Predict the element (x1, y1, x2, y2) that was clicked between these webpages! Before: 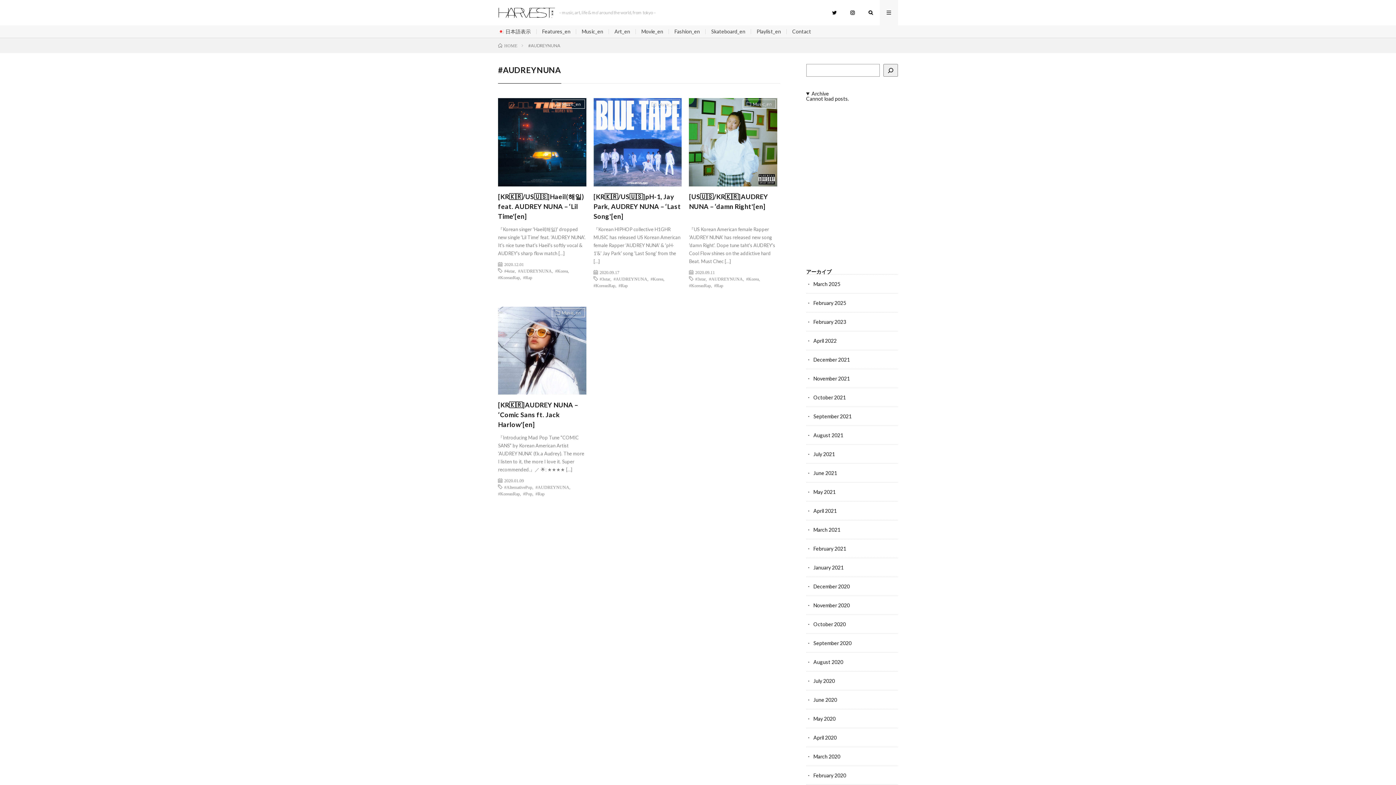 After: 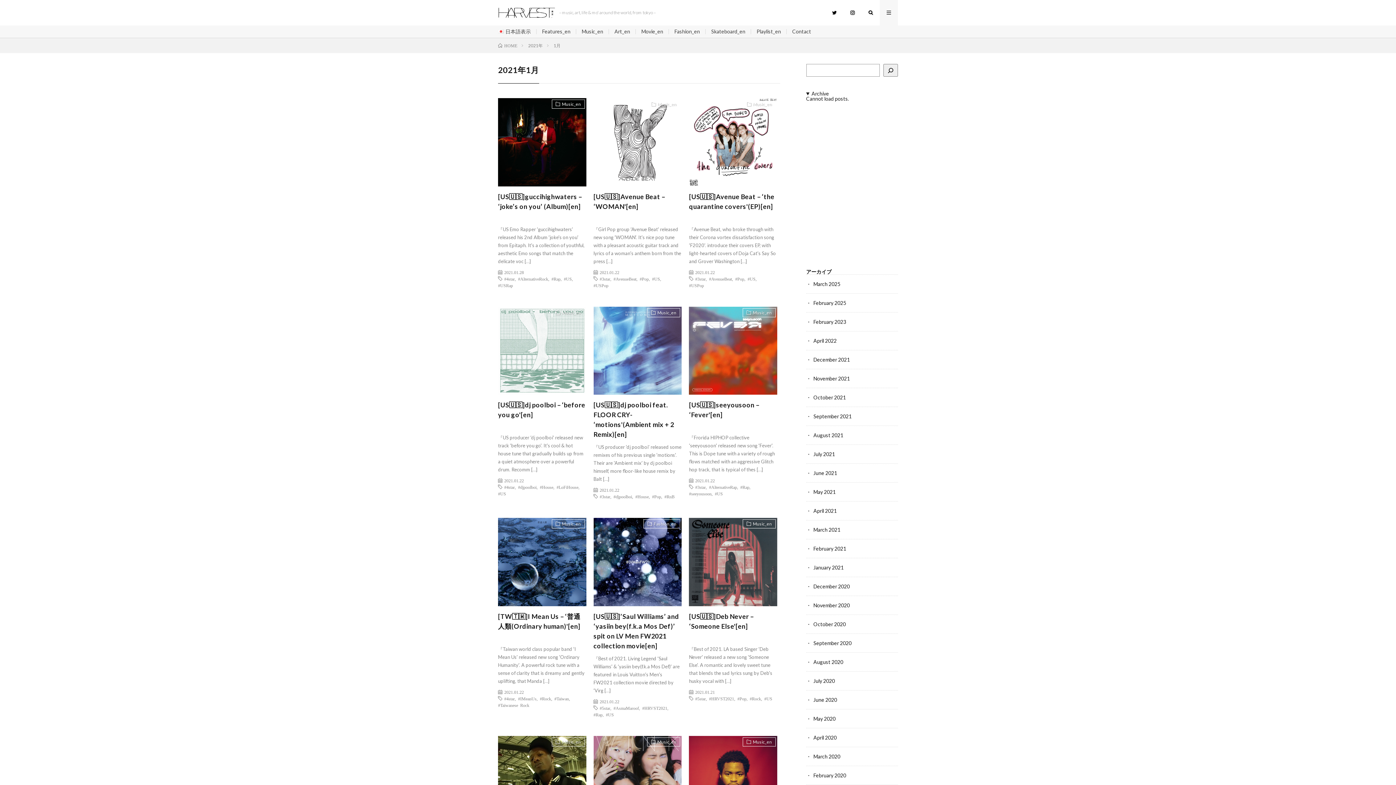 Action: bbox: (813, 564, 843, 570) label: January 2021